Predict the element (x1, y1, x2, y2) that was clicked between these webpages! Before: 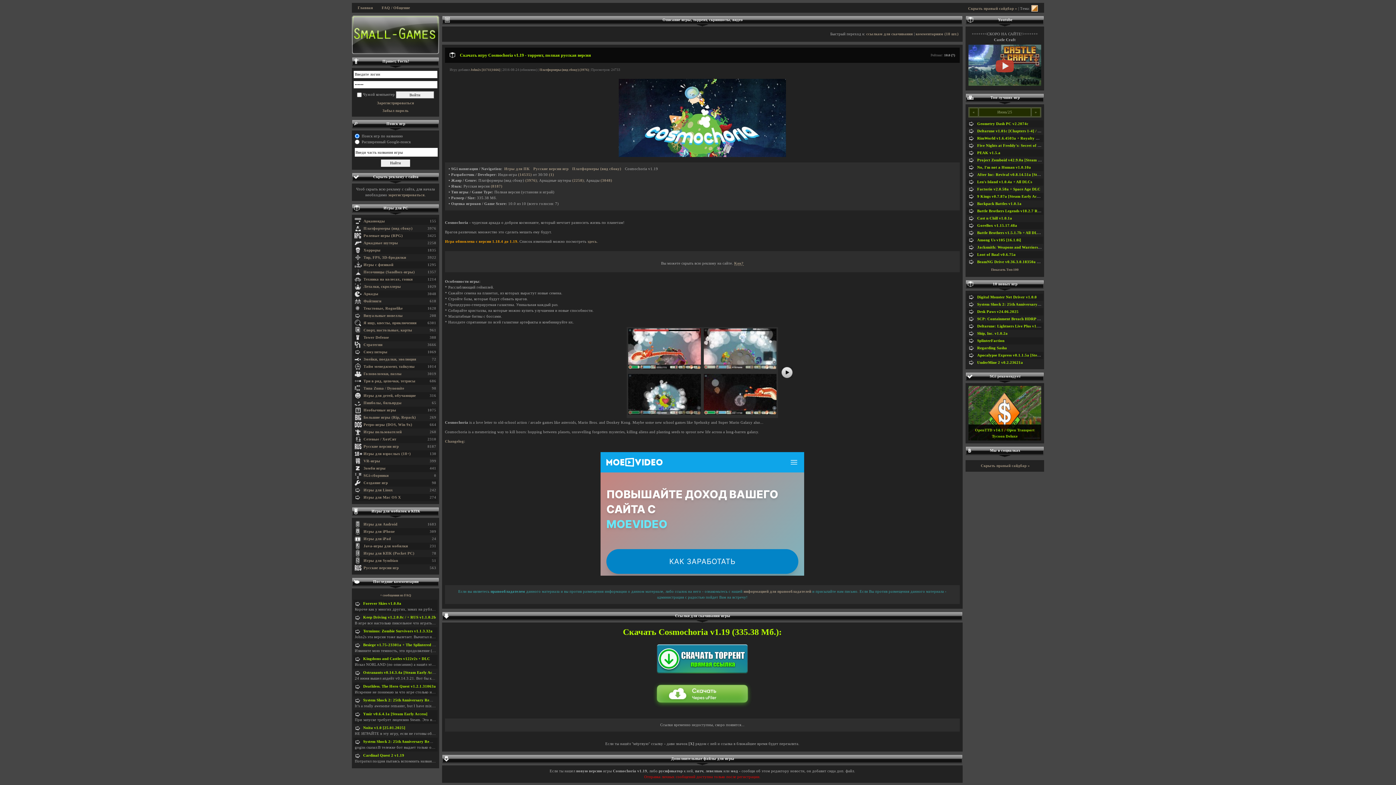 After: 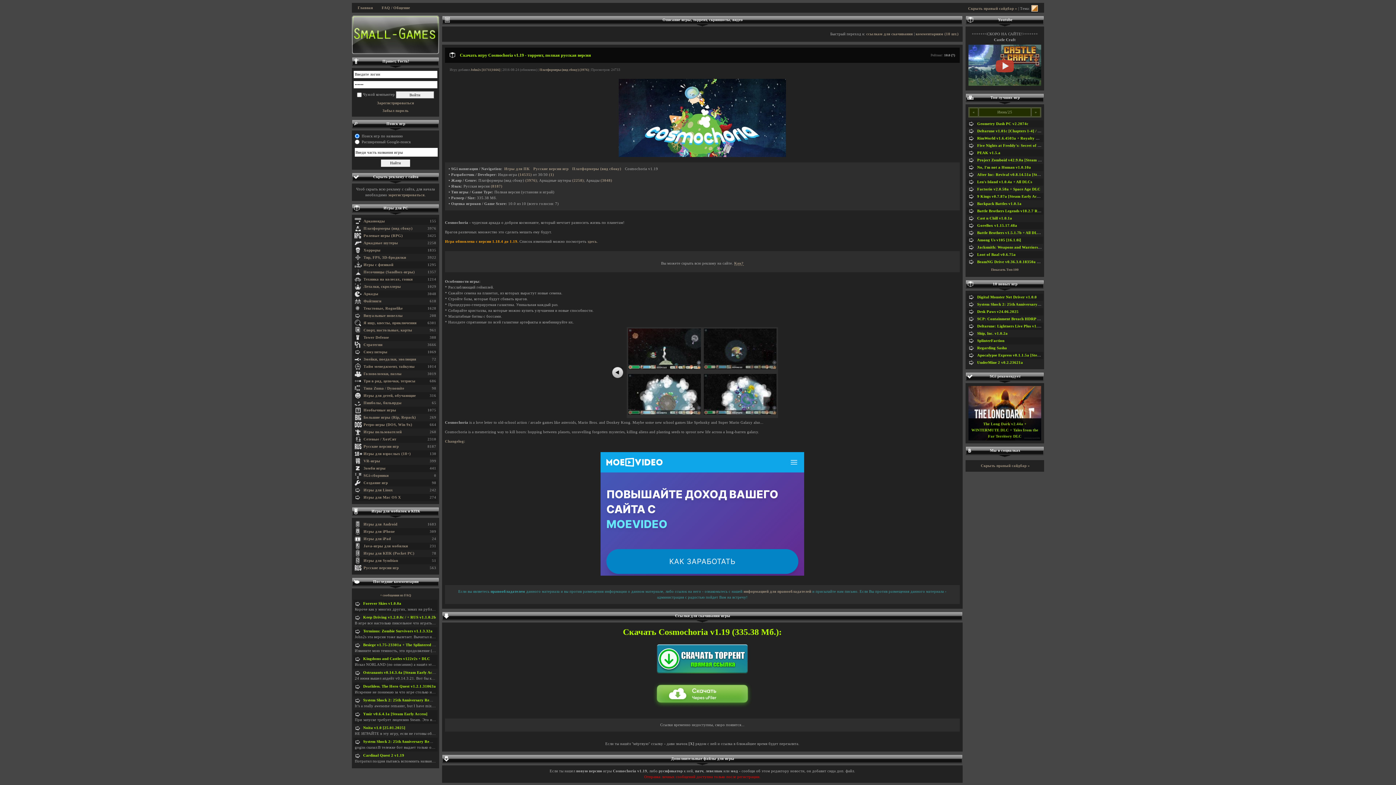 Action: bbox: (781, 367, 792, 378)